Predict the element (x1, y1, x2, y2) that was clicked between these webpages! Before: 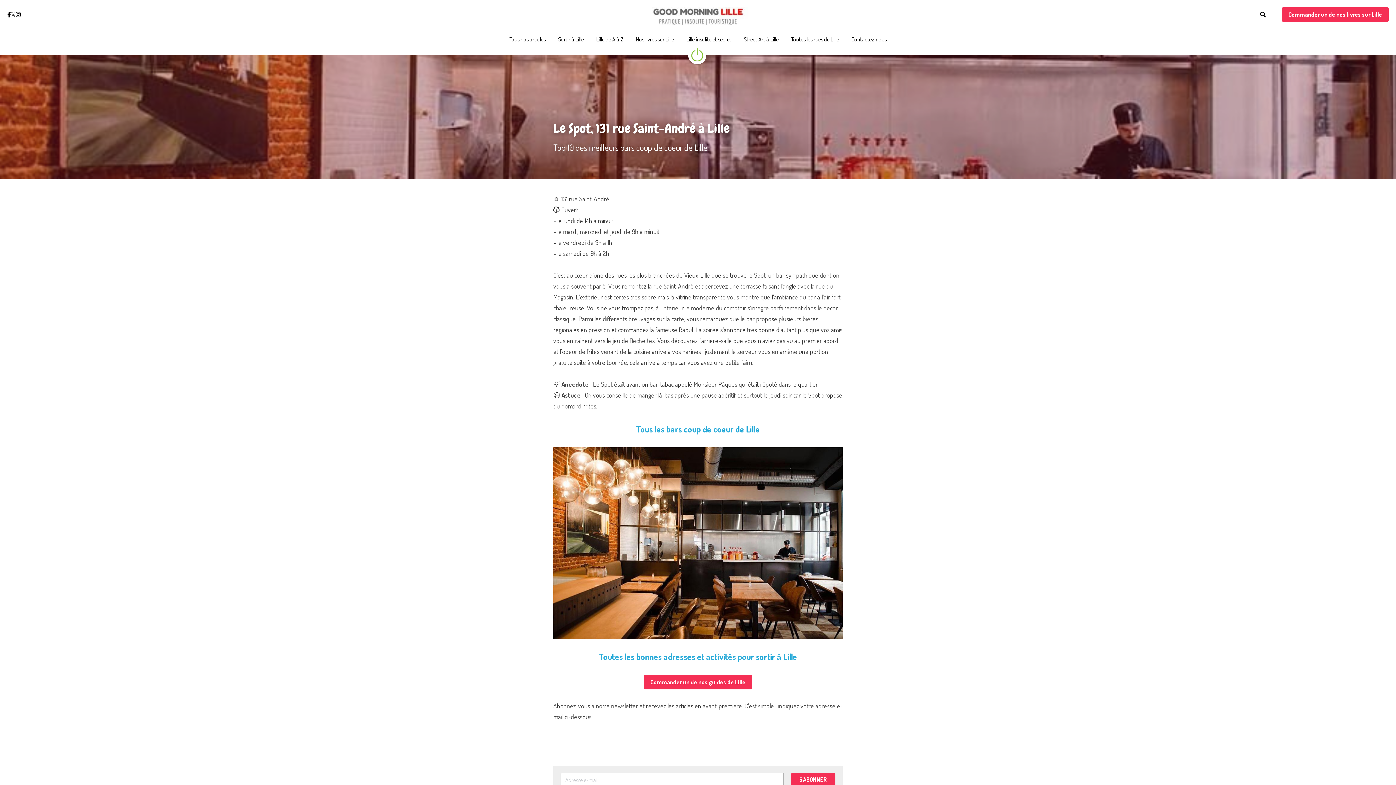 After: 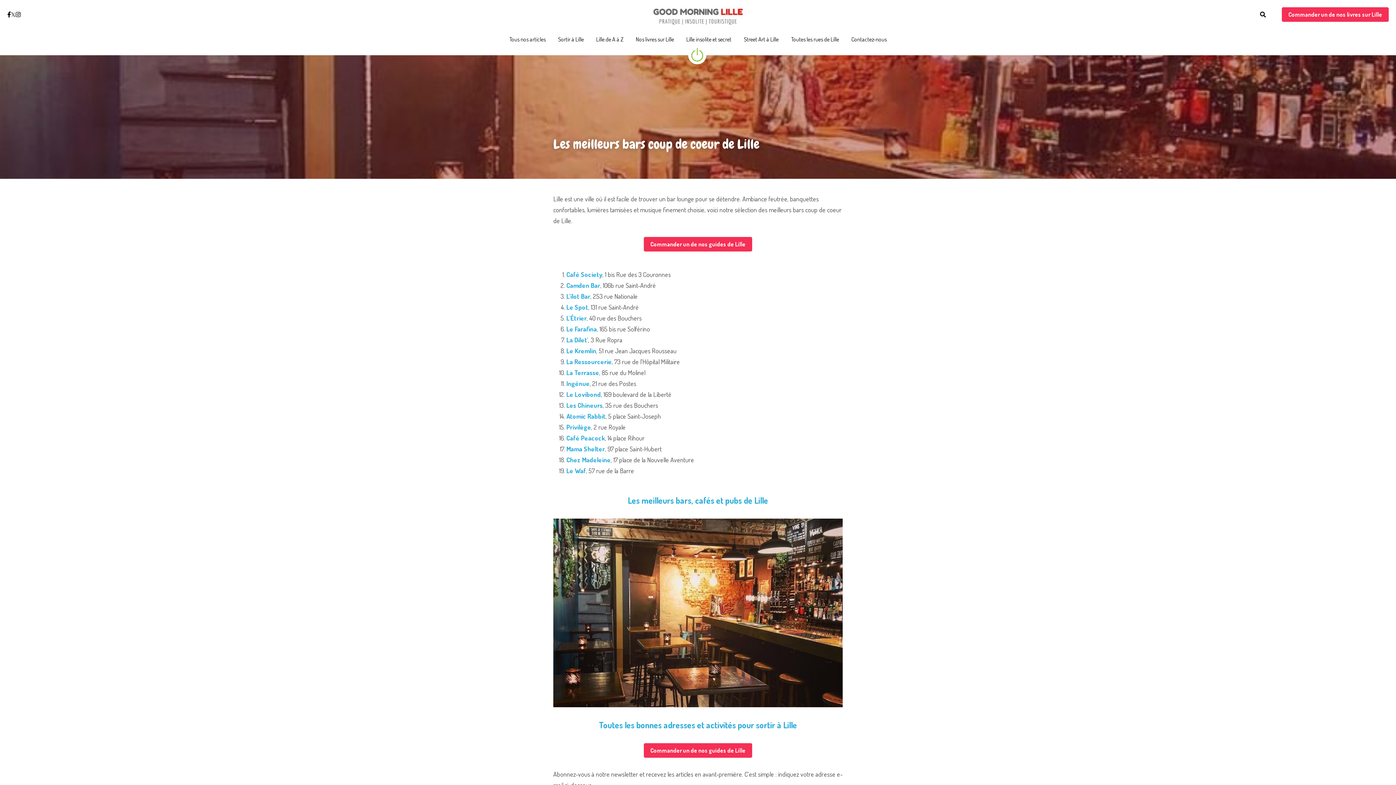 Action: label: Tous les bars coup de coeur de Lille bbox: (636, 424, 760, 434)